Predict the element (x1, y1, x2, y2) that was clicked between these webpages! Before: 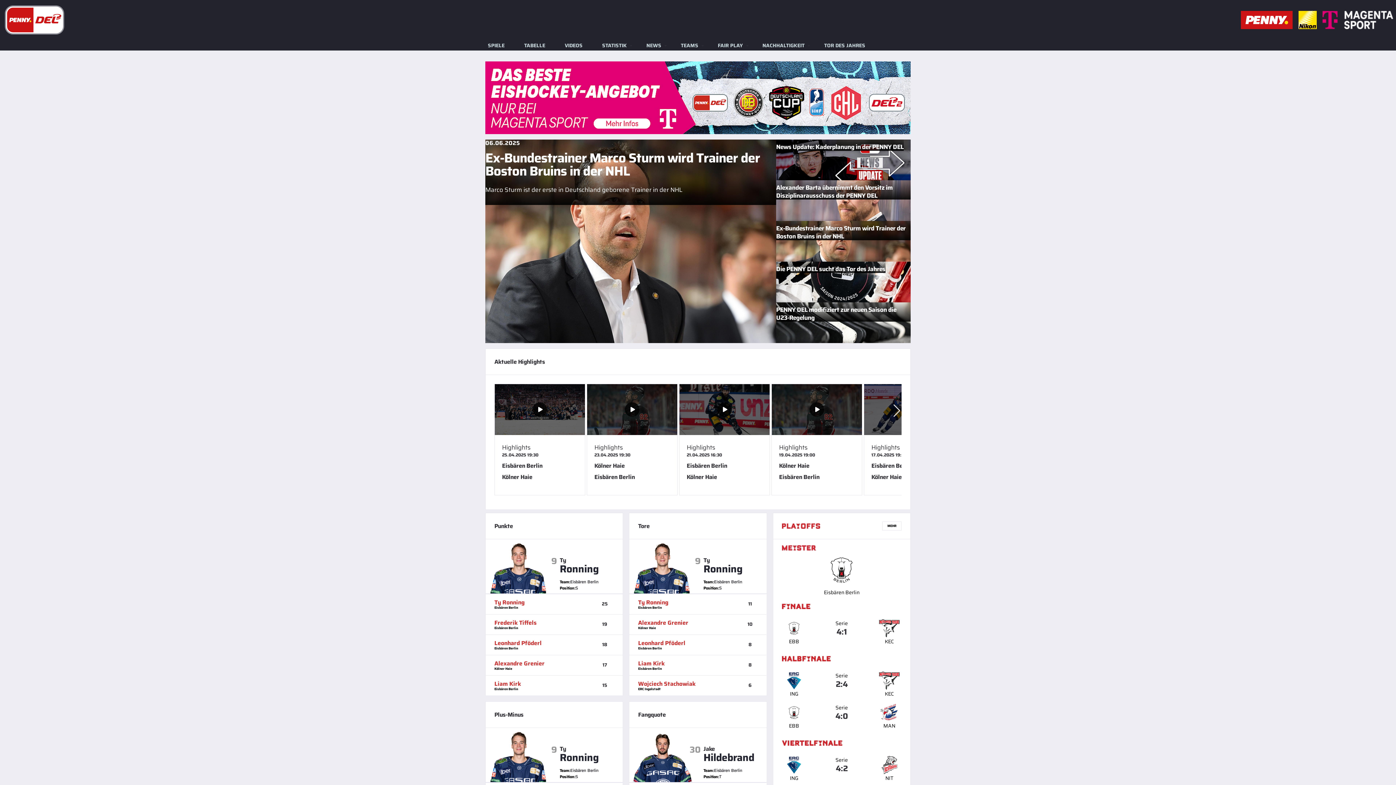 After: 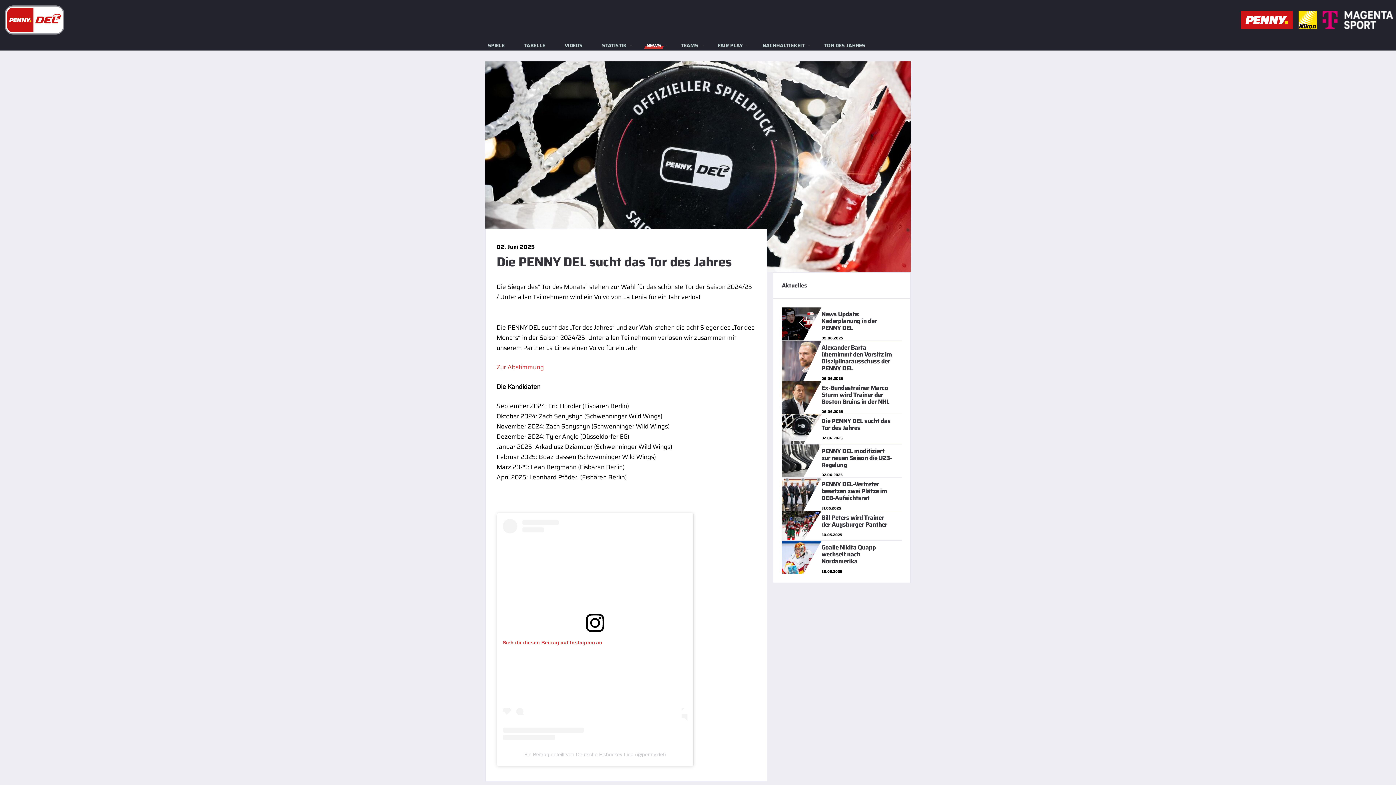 Action: bbox: (776, 276, 910, 286)